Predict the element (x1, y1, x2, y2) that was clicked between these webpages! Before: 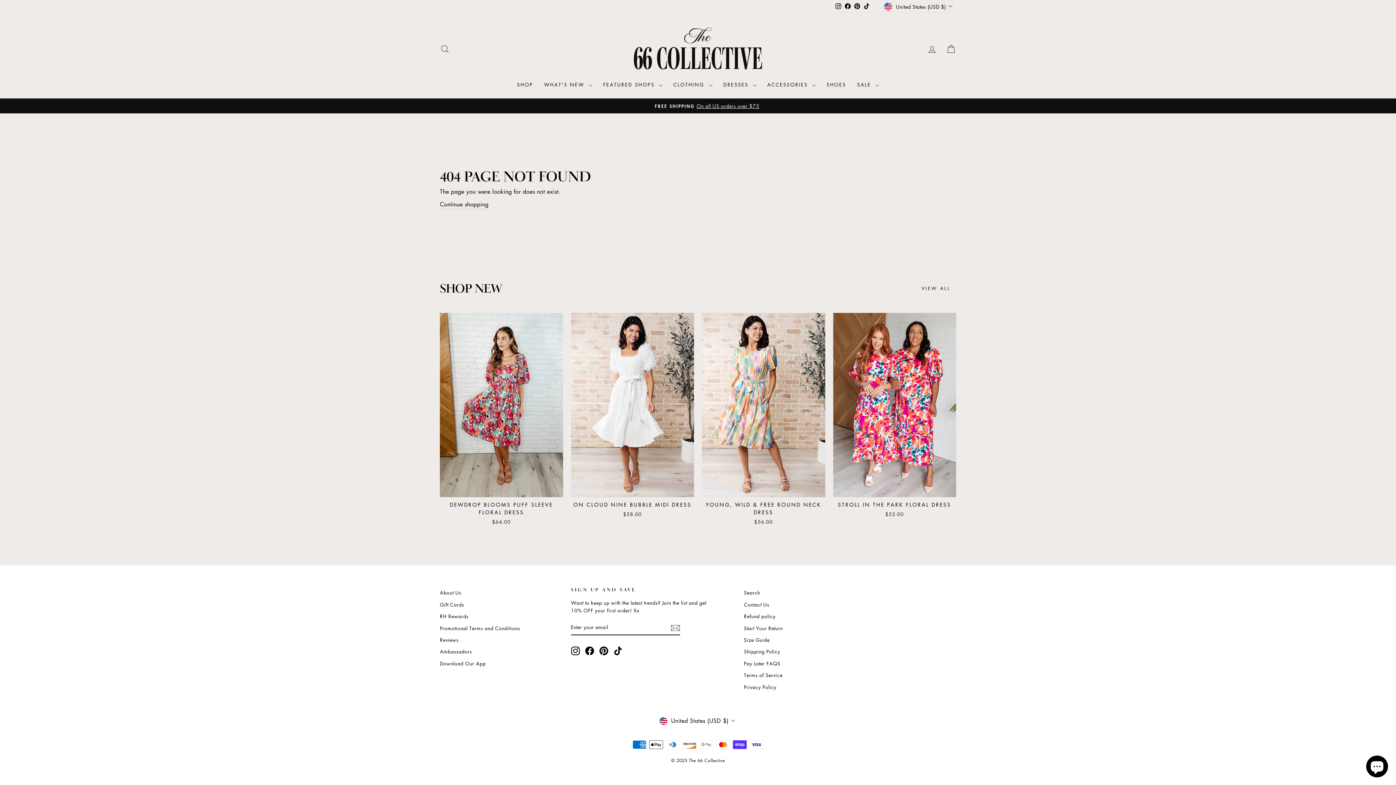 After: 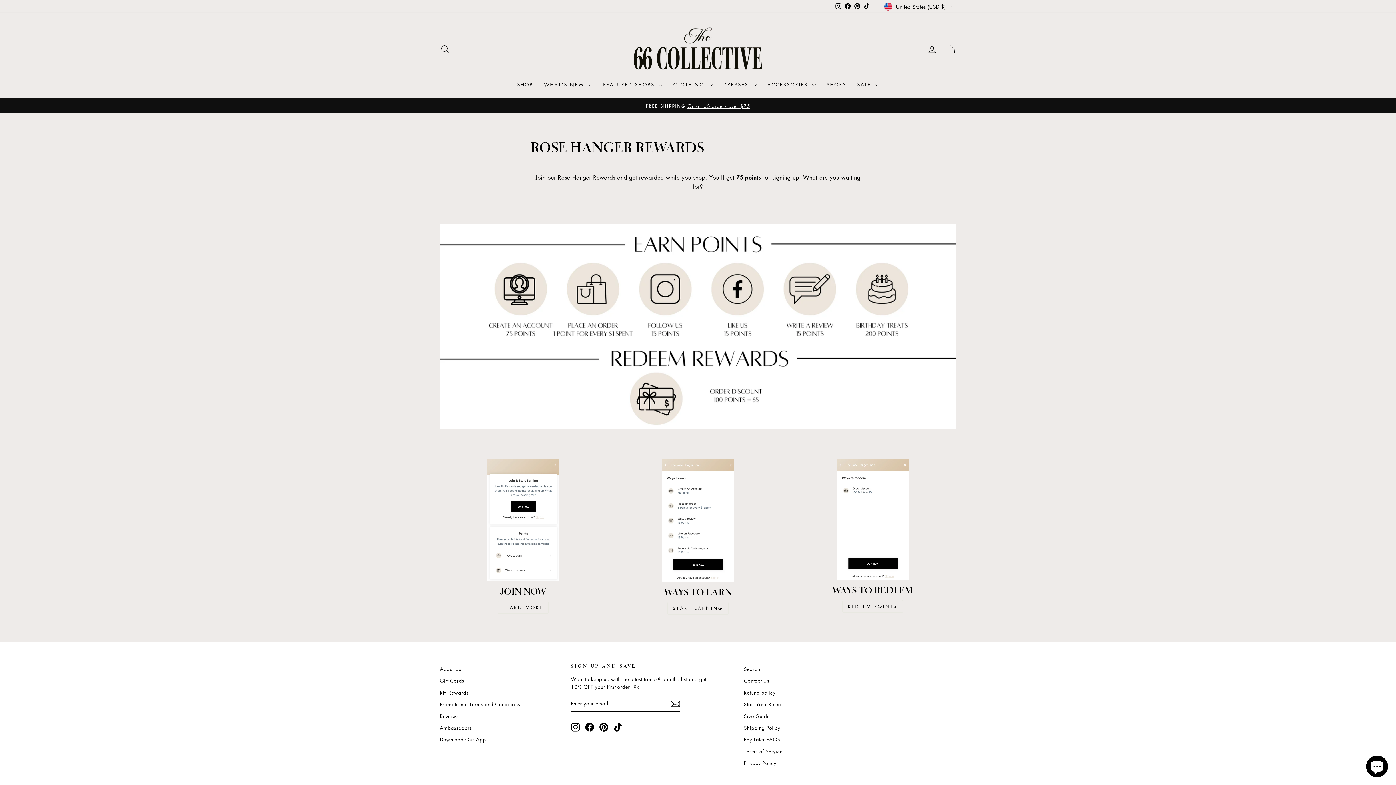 Action: bbox: (440, 611, 468, 621) label: RH Rewards